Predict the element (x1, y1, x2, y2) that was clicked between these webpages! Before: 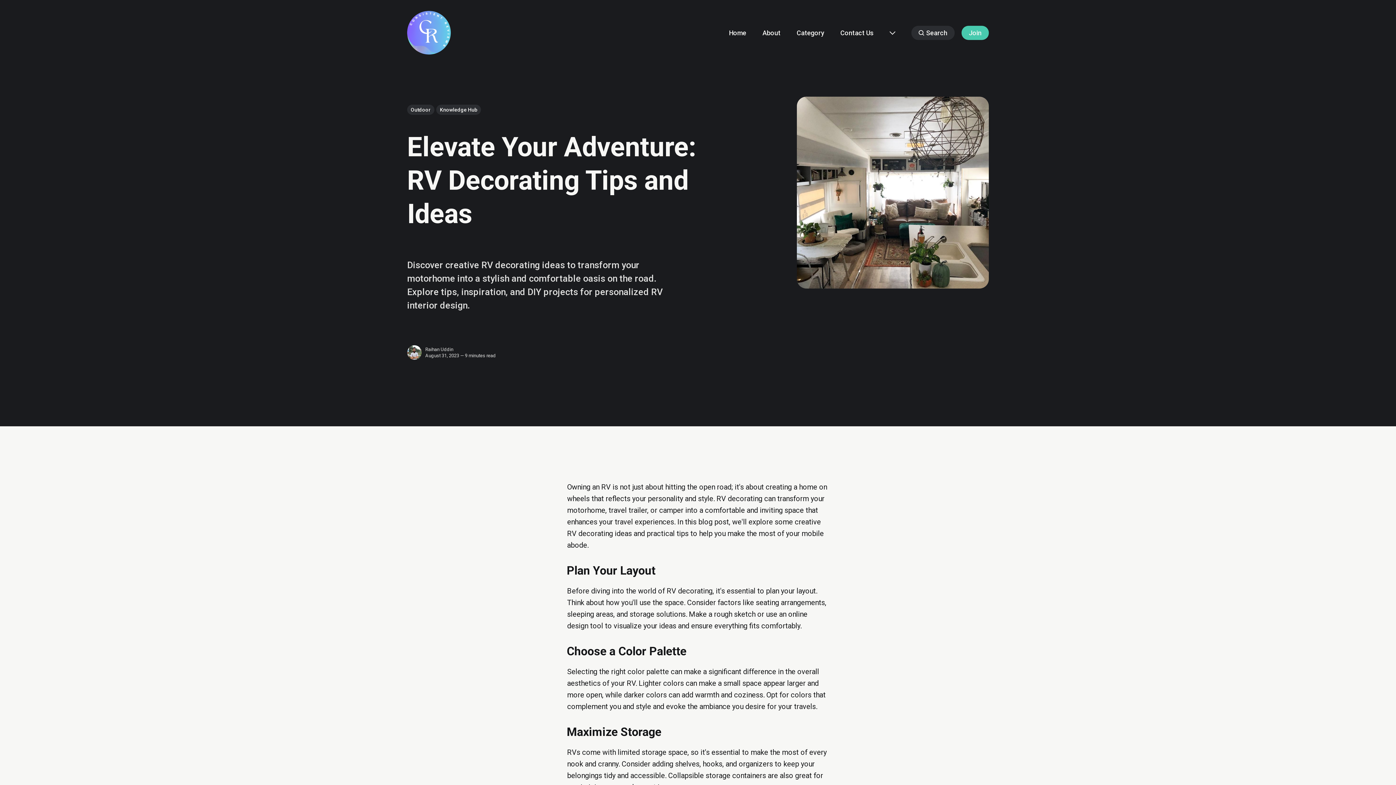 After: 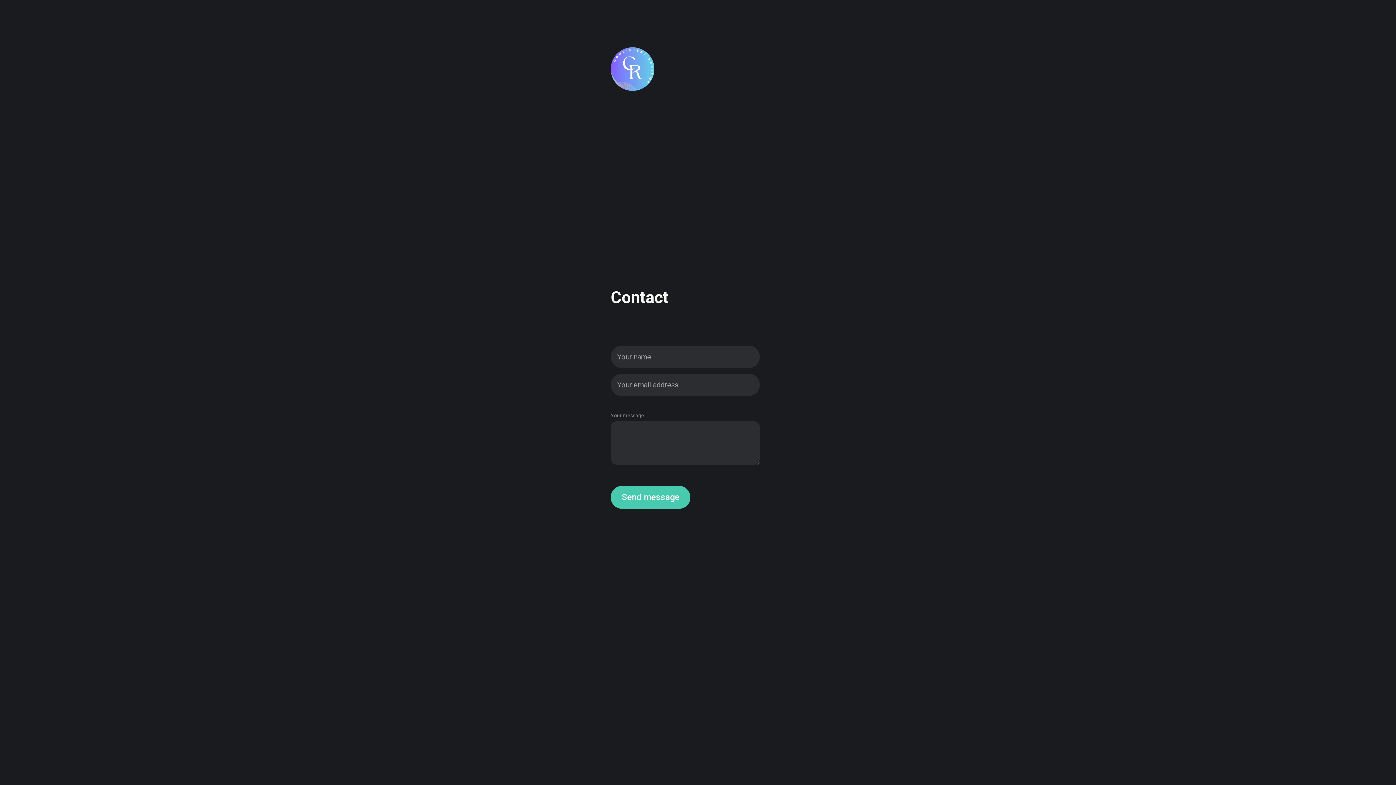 Action: bbox: (840, 27, 873, 37) label: Contact Us